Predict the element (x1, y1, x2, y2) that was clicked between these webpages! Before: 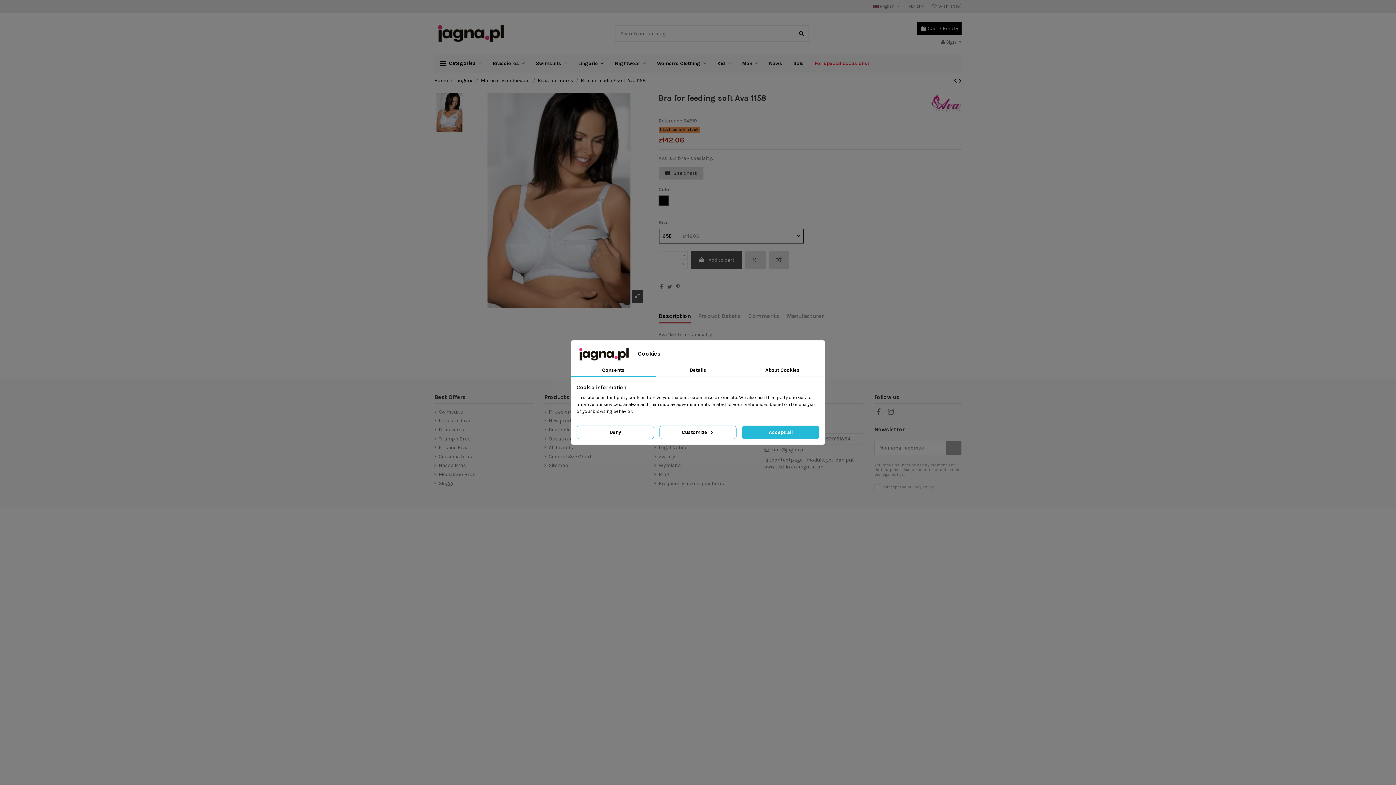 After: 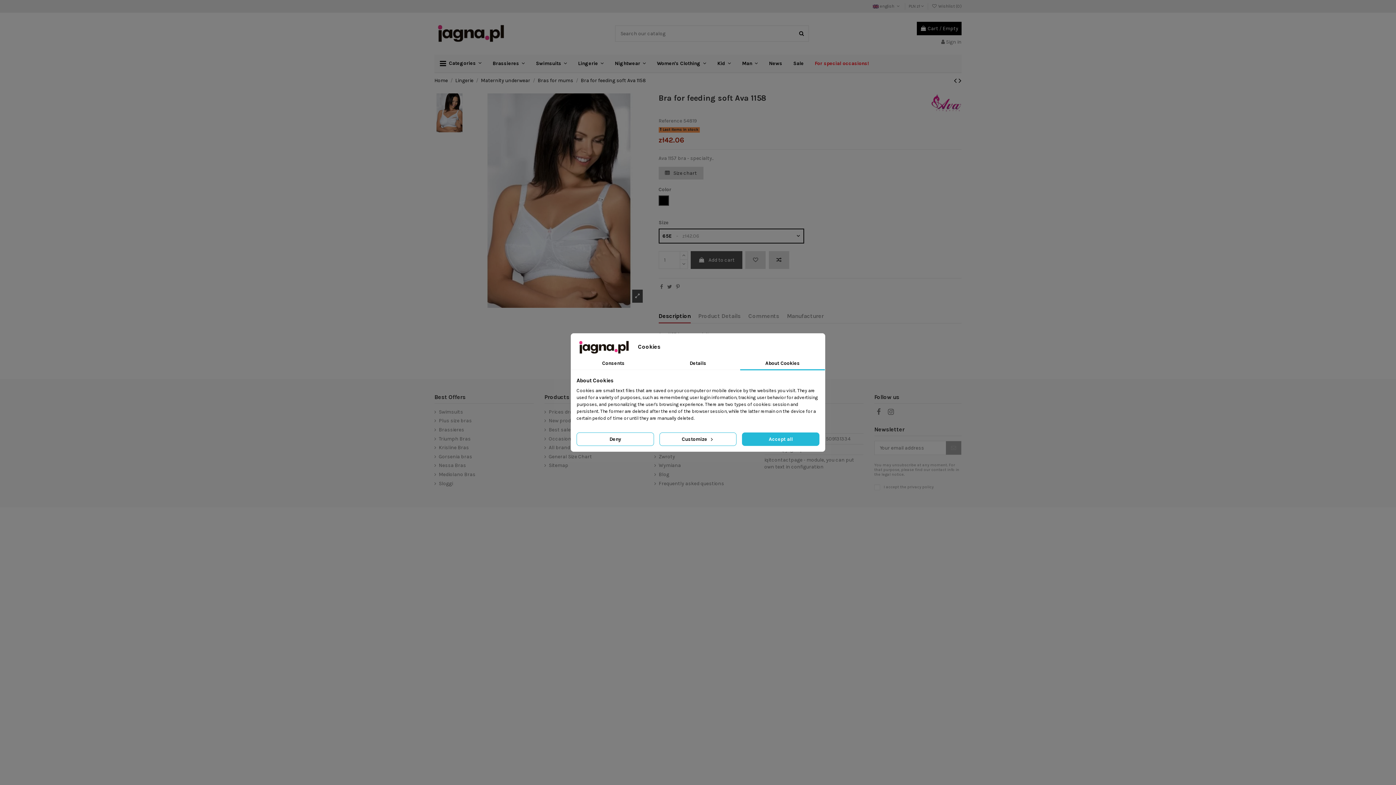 Action: label: About Cookies bbox: (740, 364, 825, 377)